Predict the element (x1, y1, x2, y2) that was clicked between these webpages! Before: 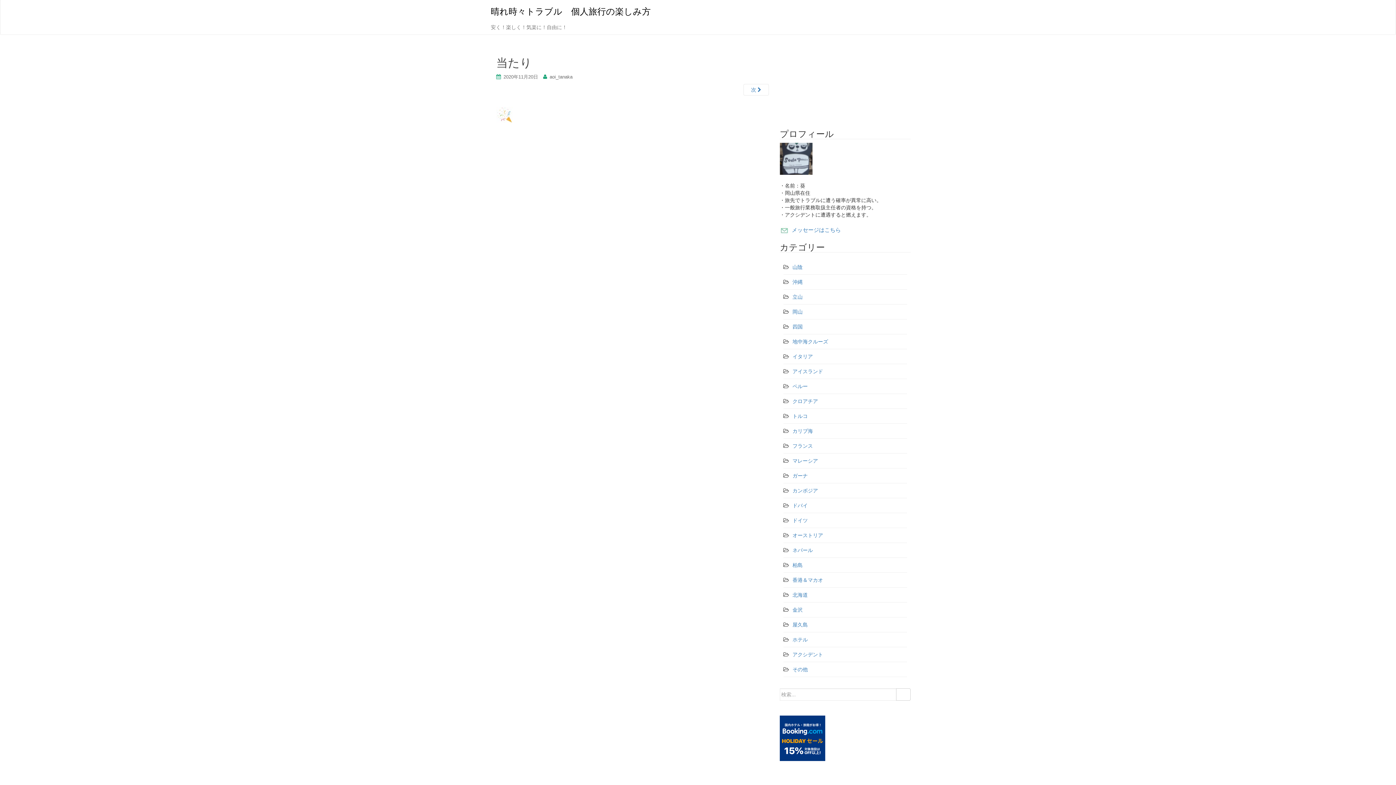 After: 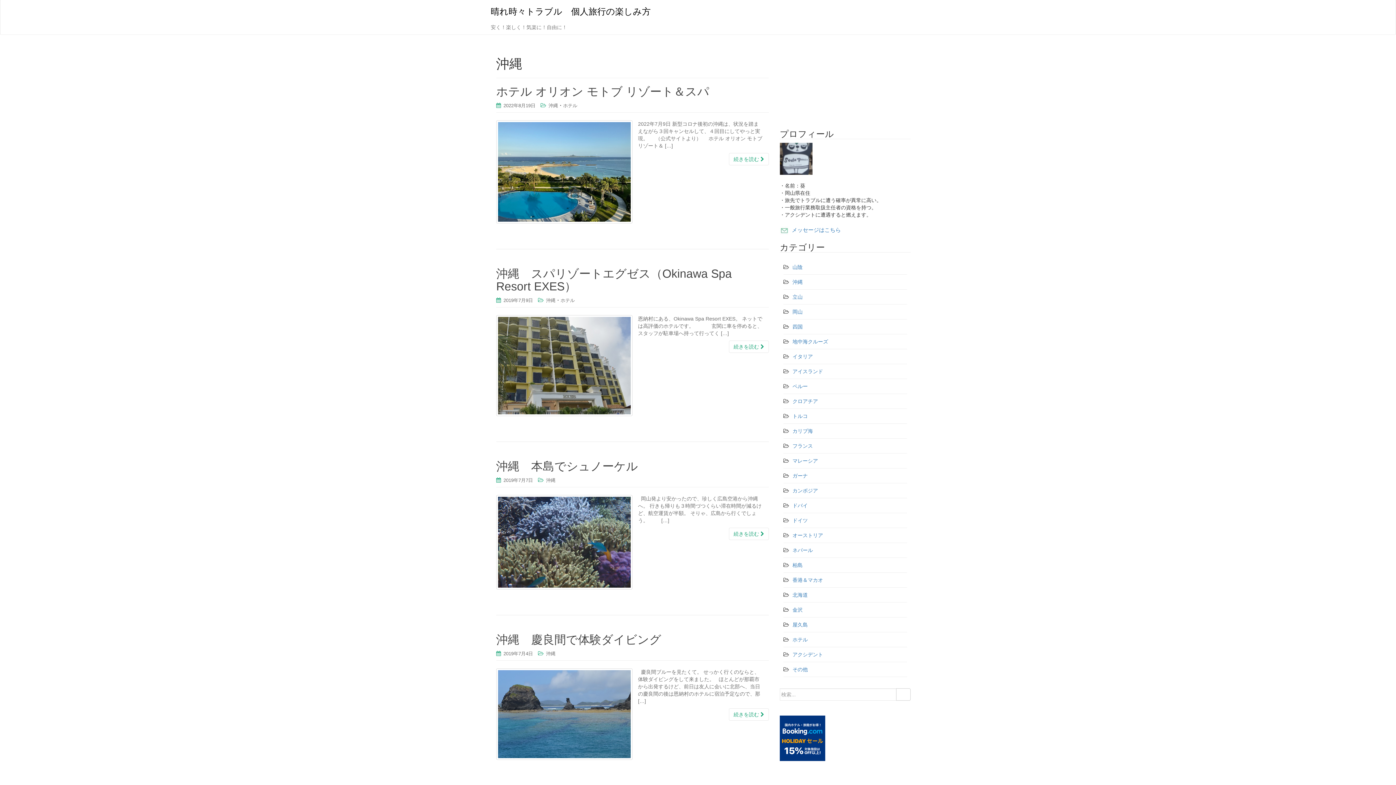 Action: bbox: (792, 279, 802, 285) label: 沖縄